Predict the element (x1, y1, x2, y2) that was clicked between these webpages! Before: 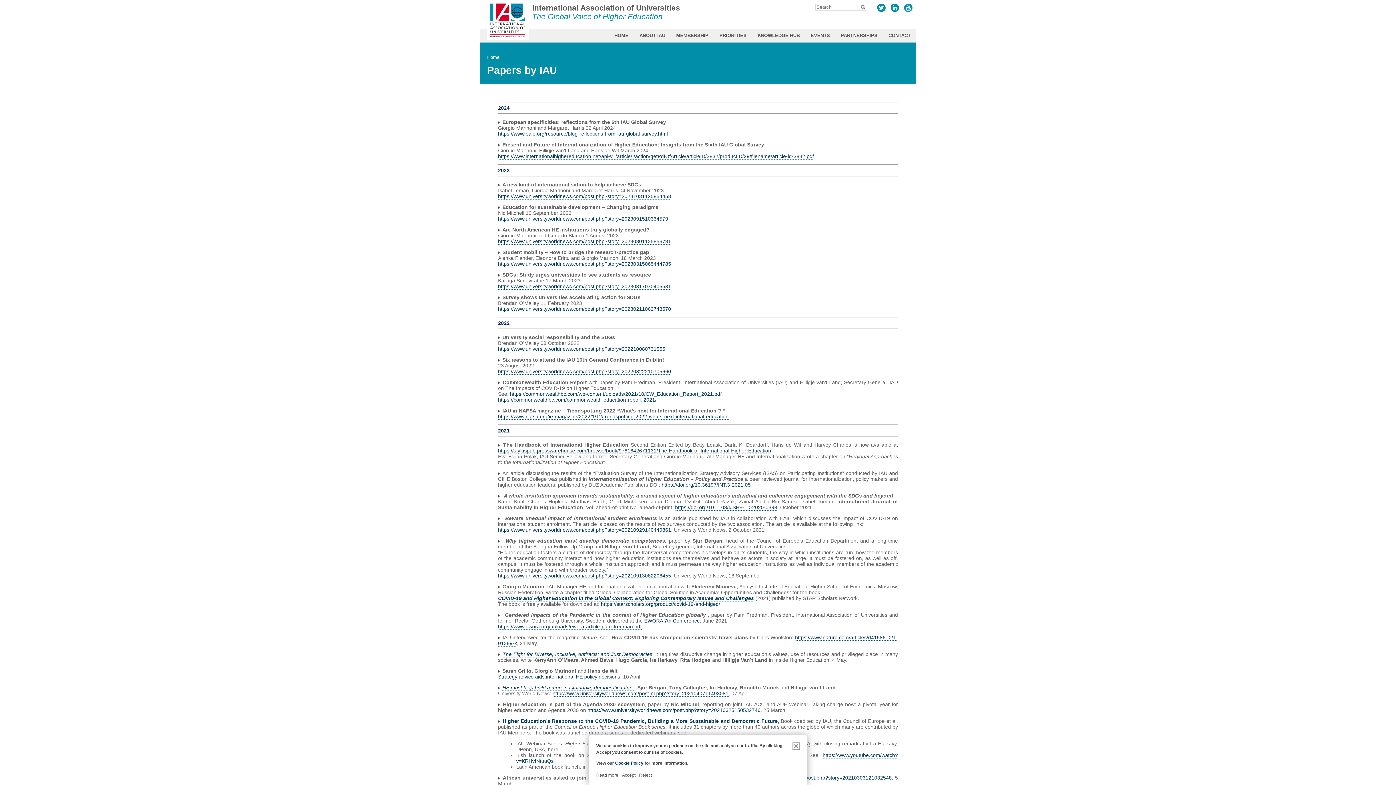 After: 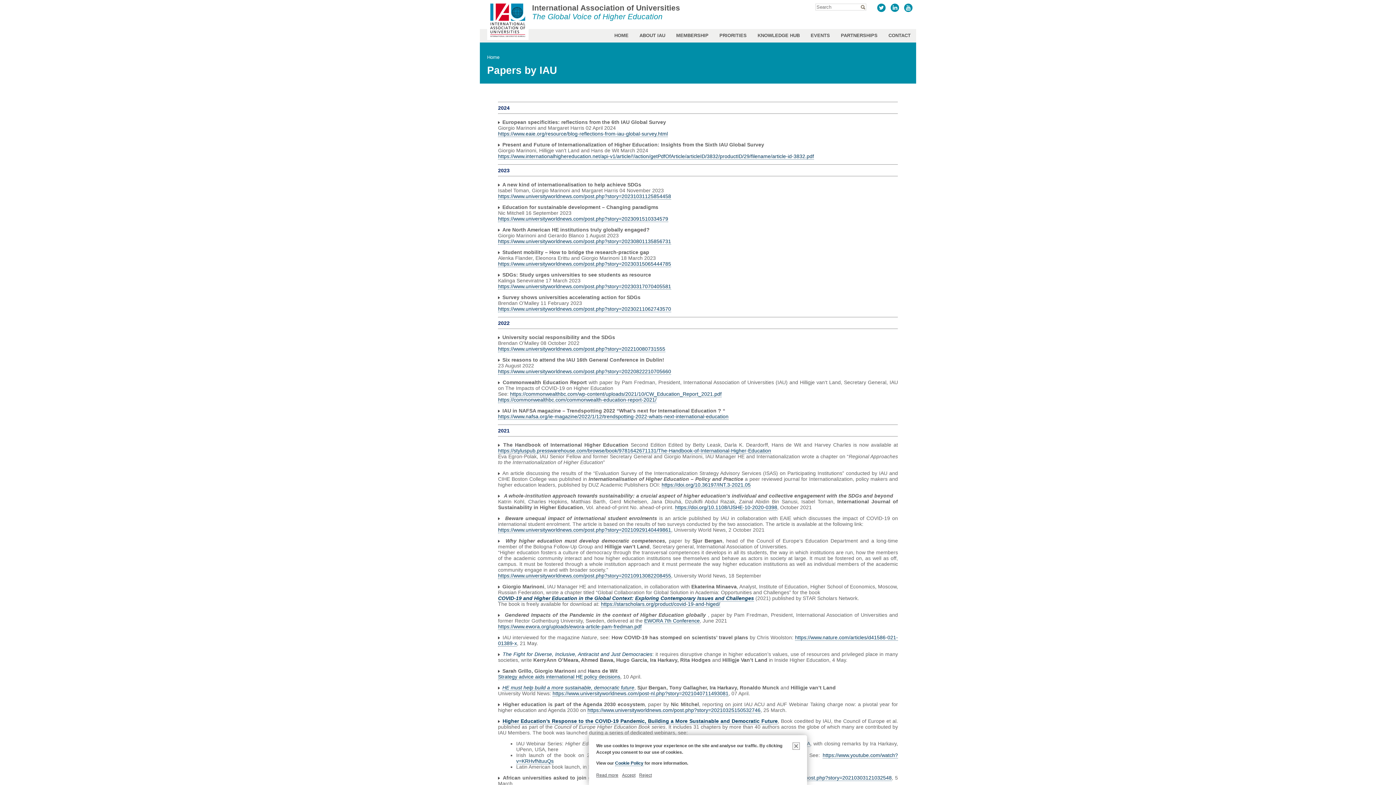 Action: label: The Fight for Diverse, Inclusive, Antiracist and Just Democracies bbox: (502, 651, 652, 657)